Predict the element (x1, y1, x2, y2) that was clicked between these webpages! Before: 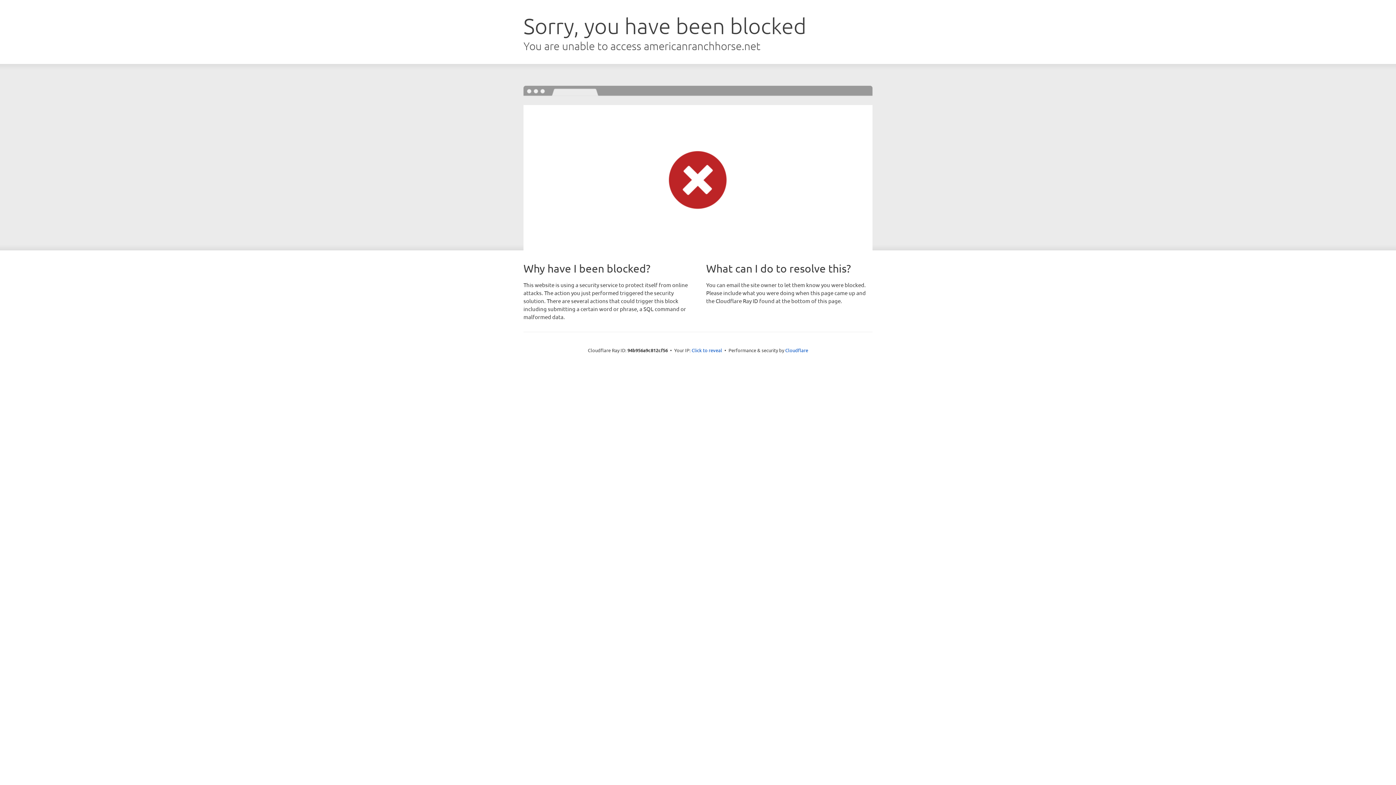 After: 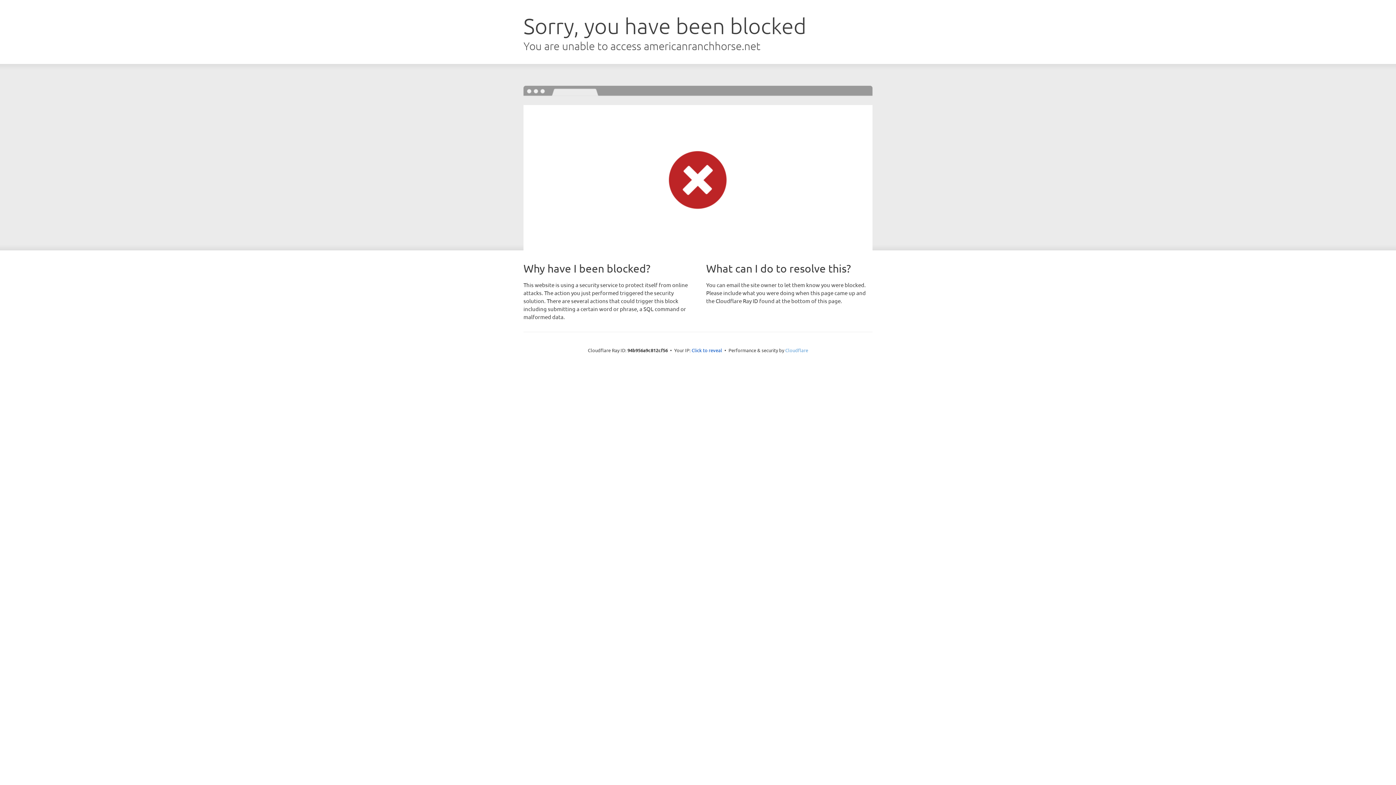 Action: label: Cloudflare bbox: (785, 347, 808, 353)